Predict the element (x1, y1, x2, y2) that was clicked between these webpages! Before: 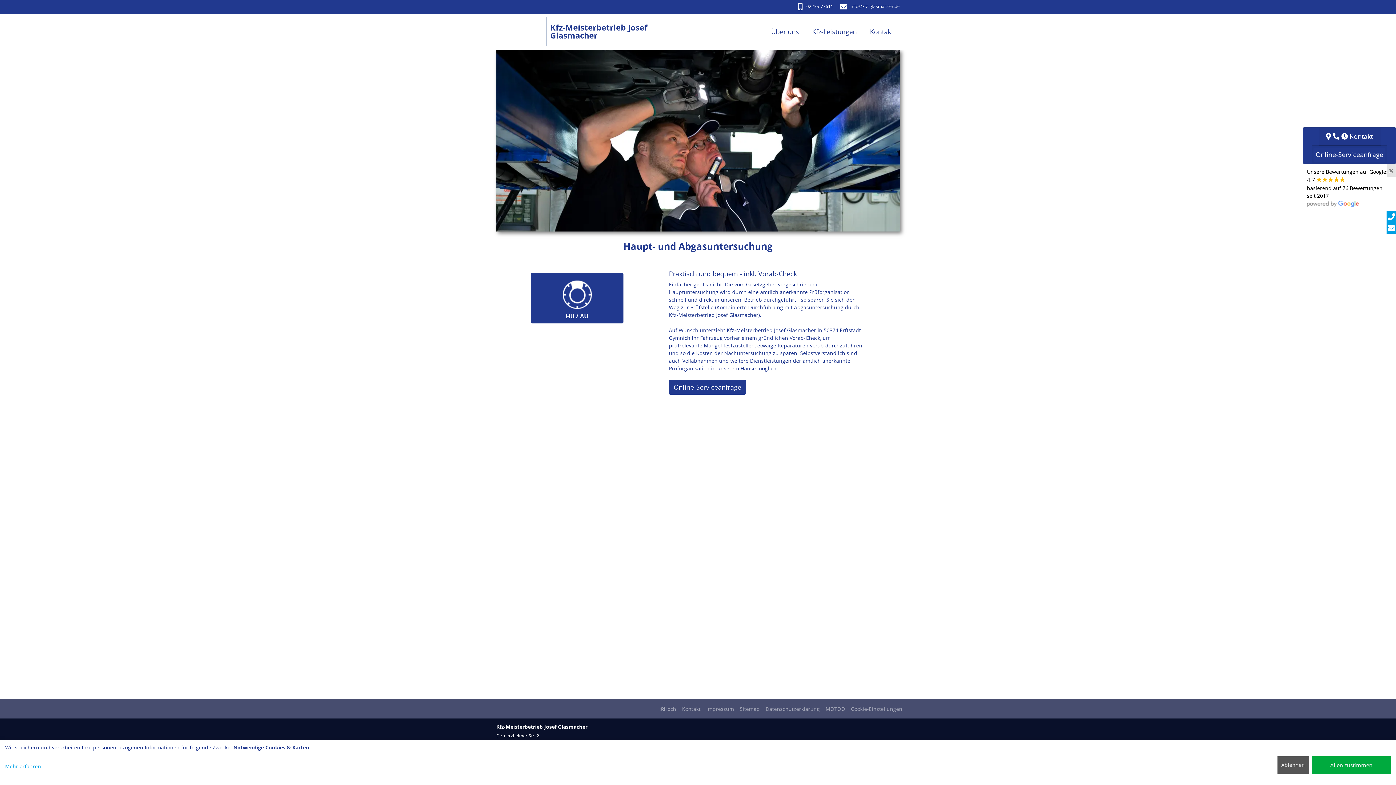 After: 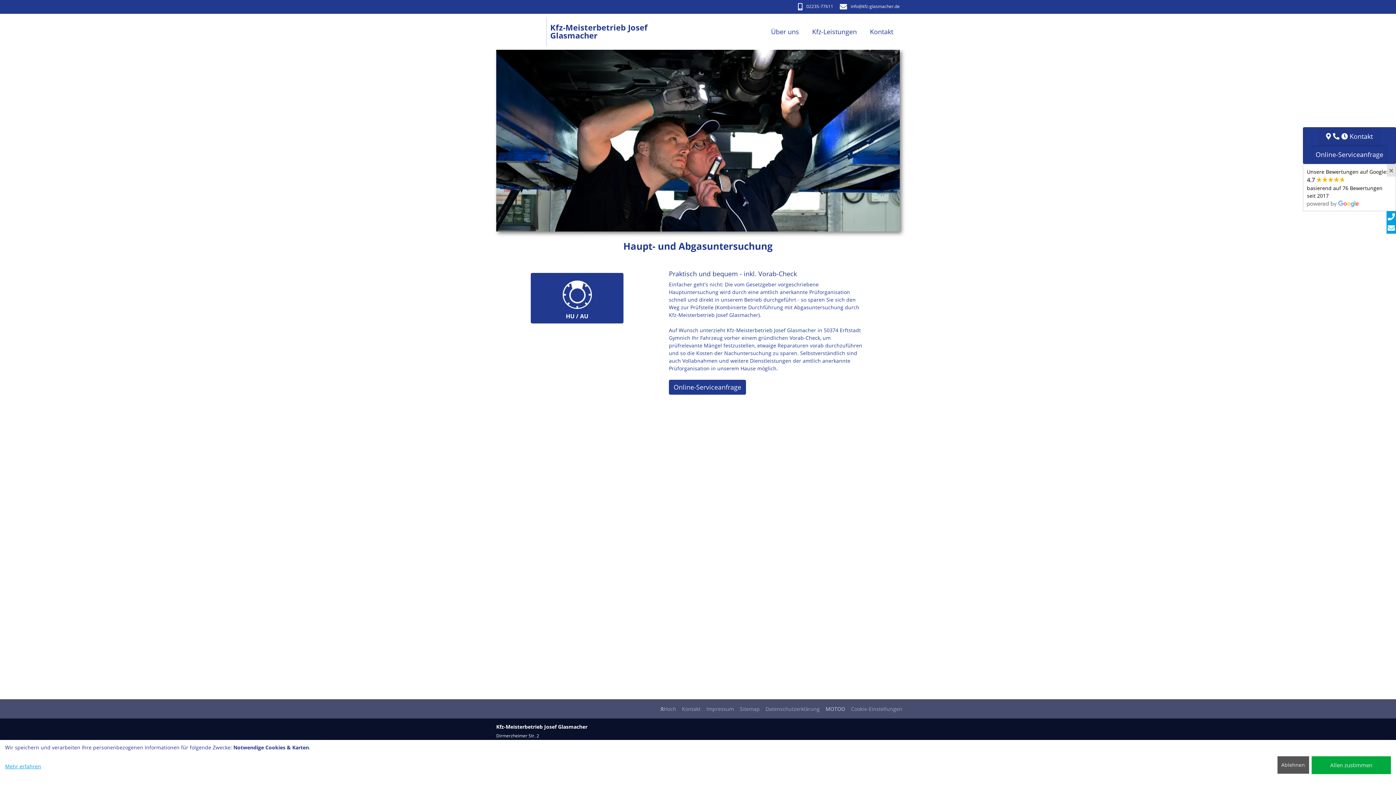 Action: label: MOTOO bbox: (822, 702, 848, 716)